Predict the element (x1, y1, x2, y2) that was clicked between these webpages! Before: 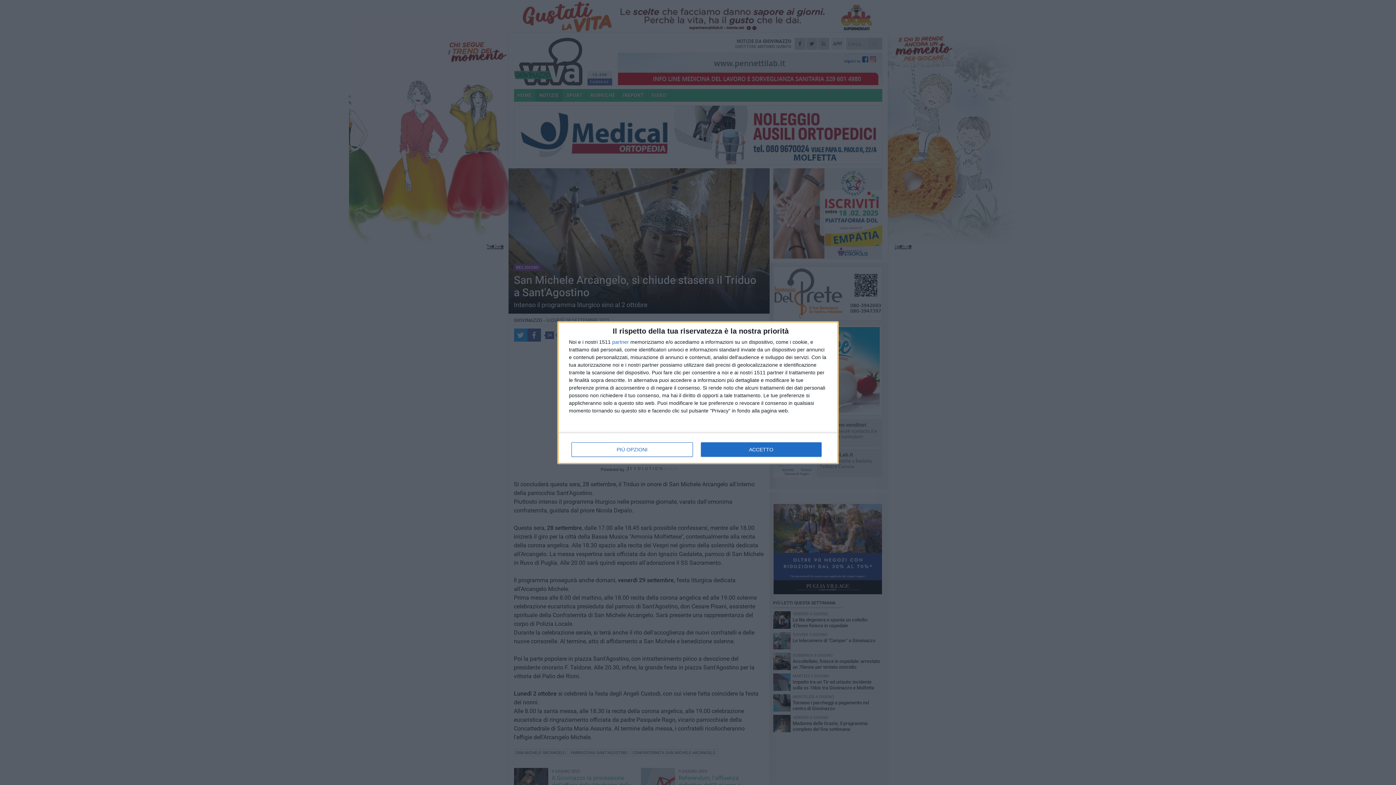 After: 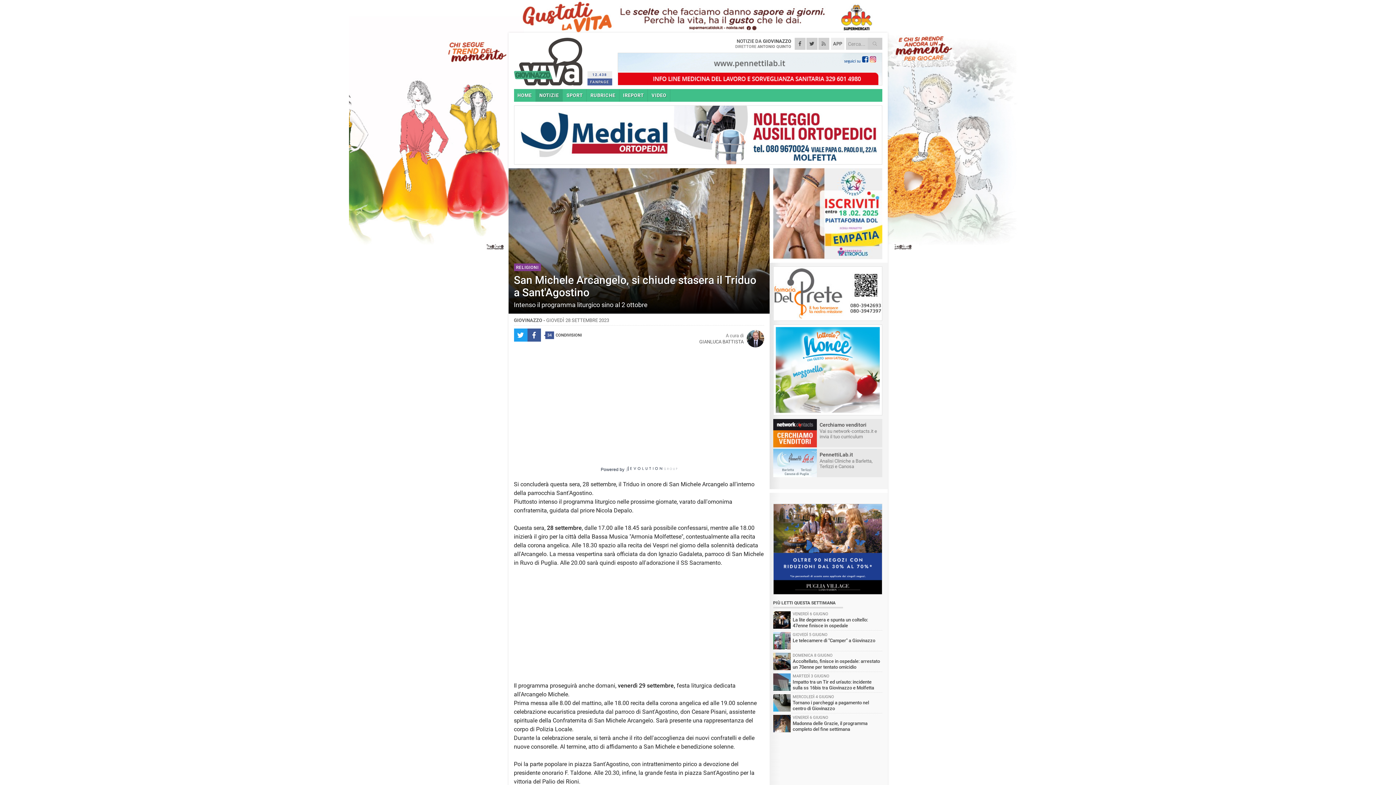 Action: label: ACCETTO bbox: (700, 442, 821, 456)